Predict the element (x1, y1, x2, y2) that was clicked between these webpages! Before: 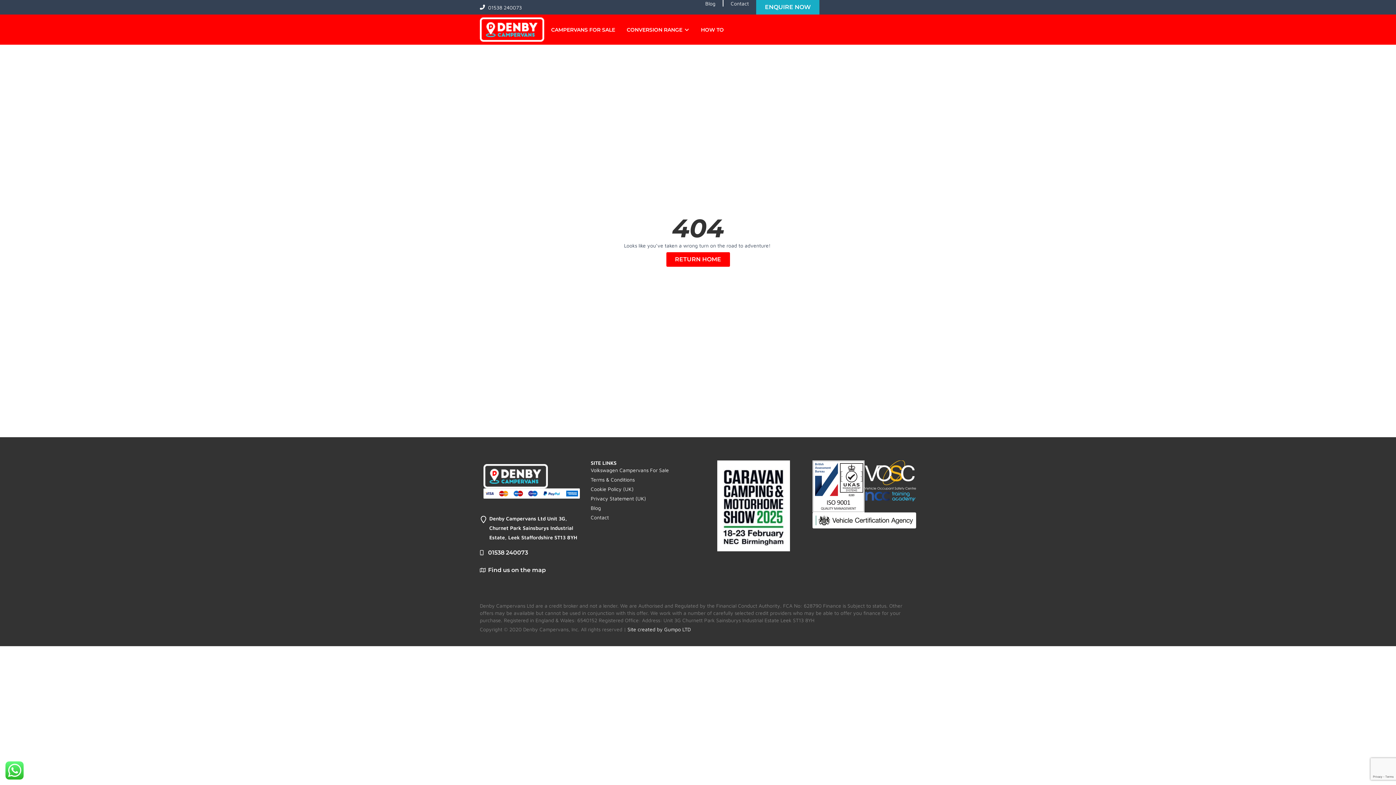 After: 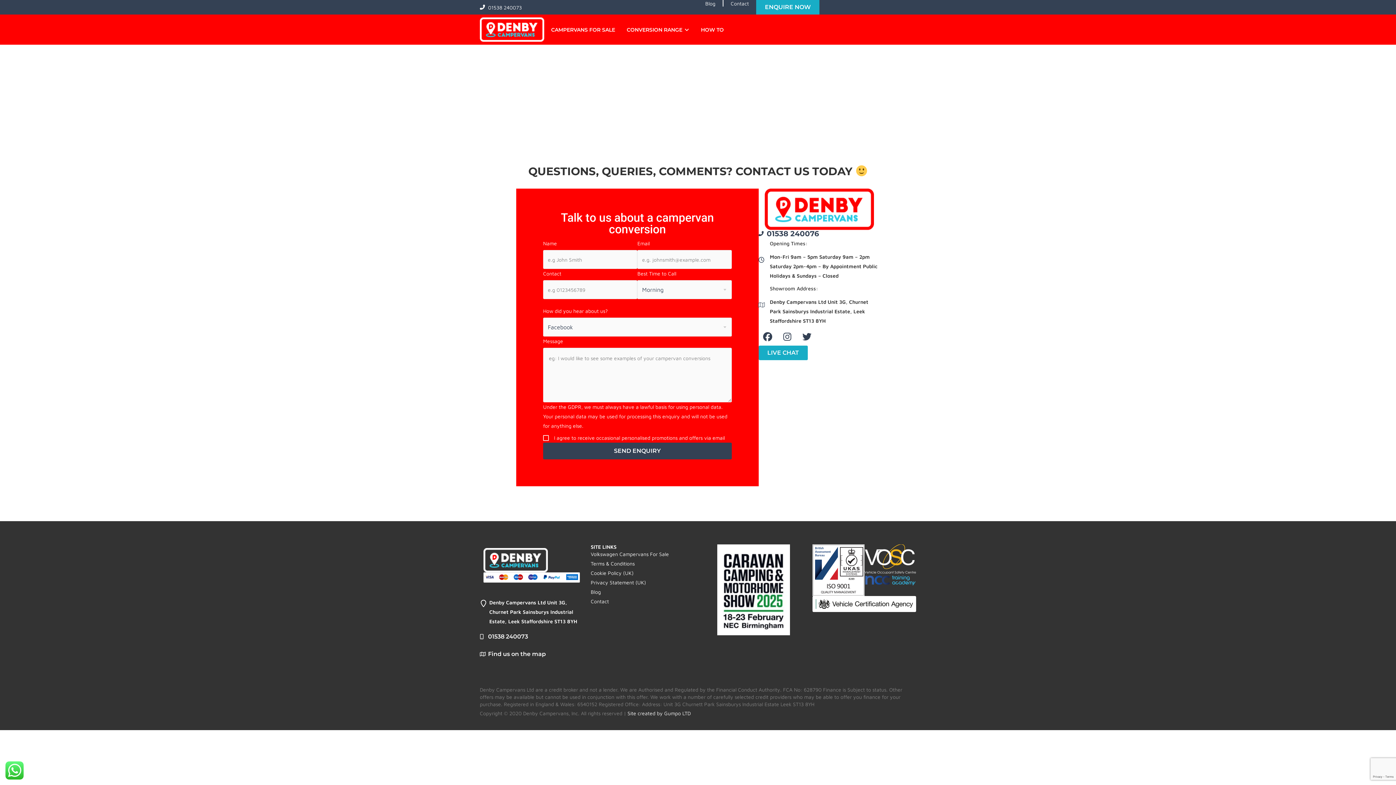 Action: label: Contact bbox: (723, 0, 756, 6)